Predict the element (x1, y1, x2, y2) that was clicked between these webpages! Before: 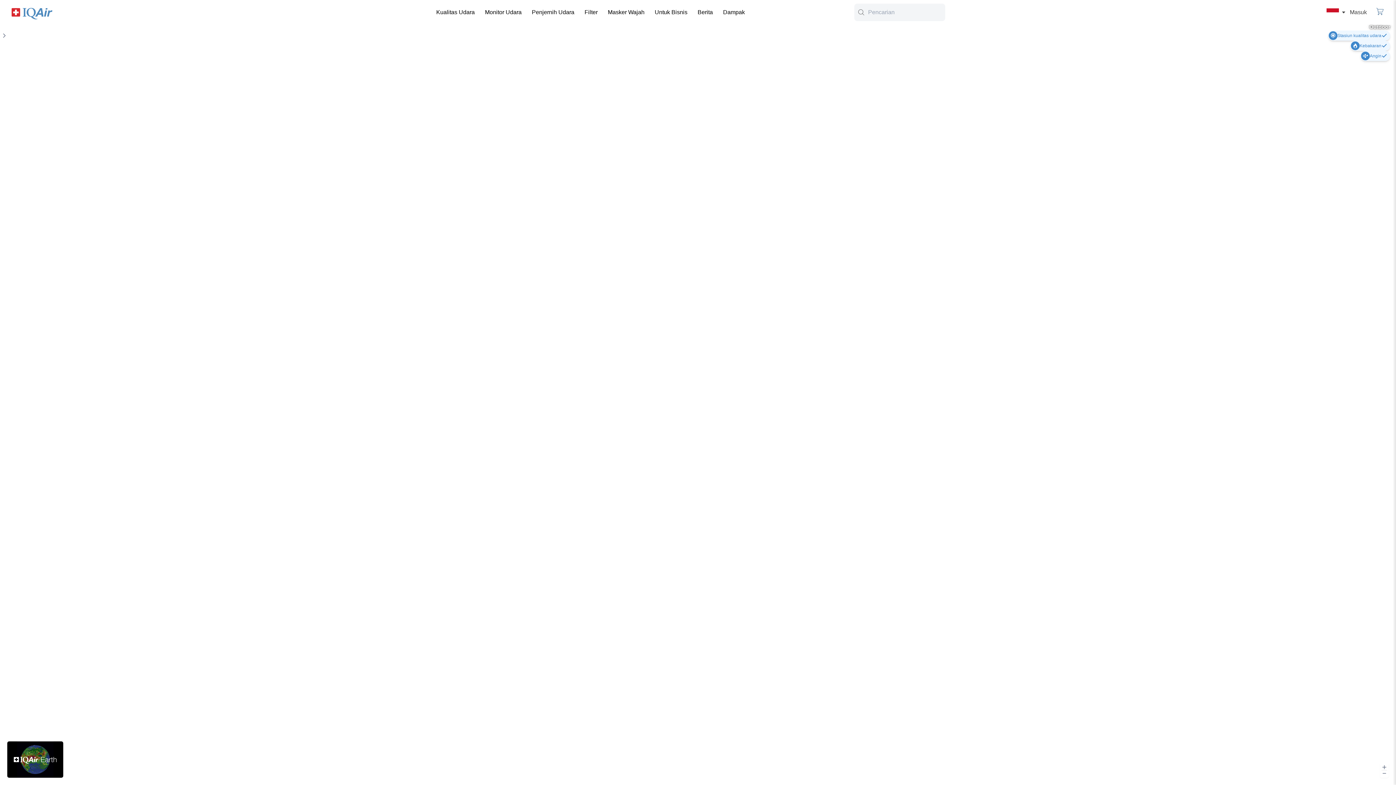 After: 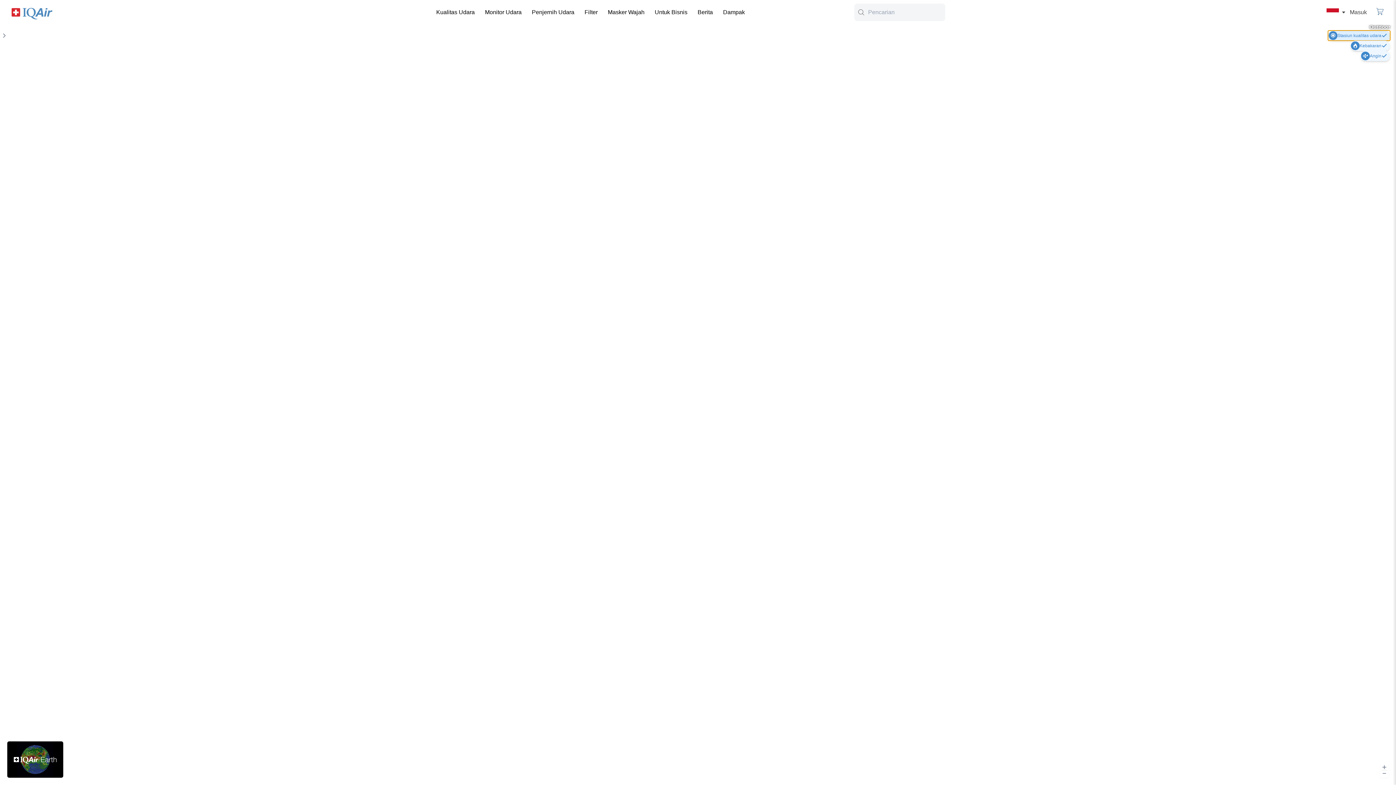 Action: bbox: (1328, 30, 1390, 40) label: Stasiun kualitas udara